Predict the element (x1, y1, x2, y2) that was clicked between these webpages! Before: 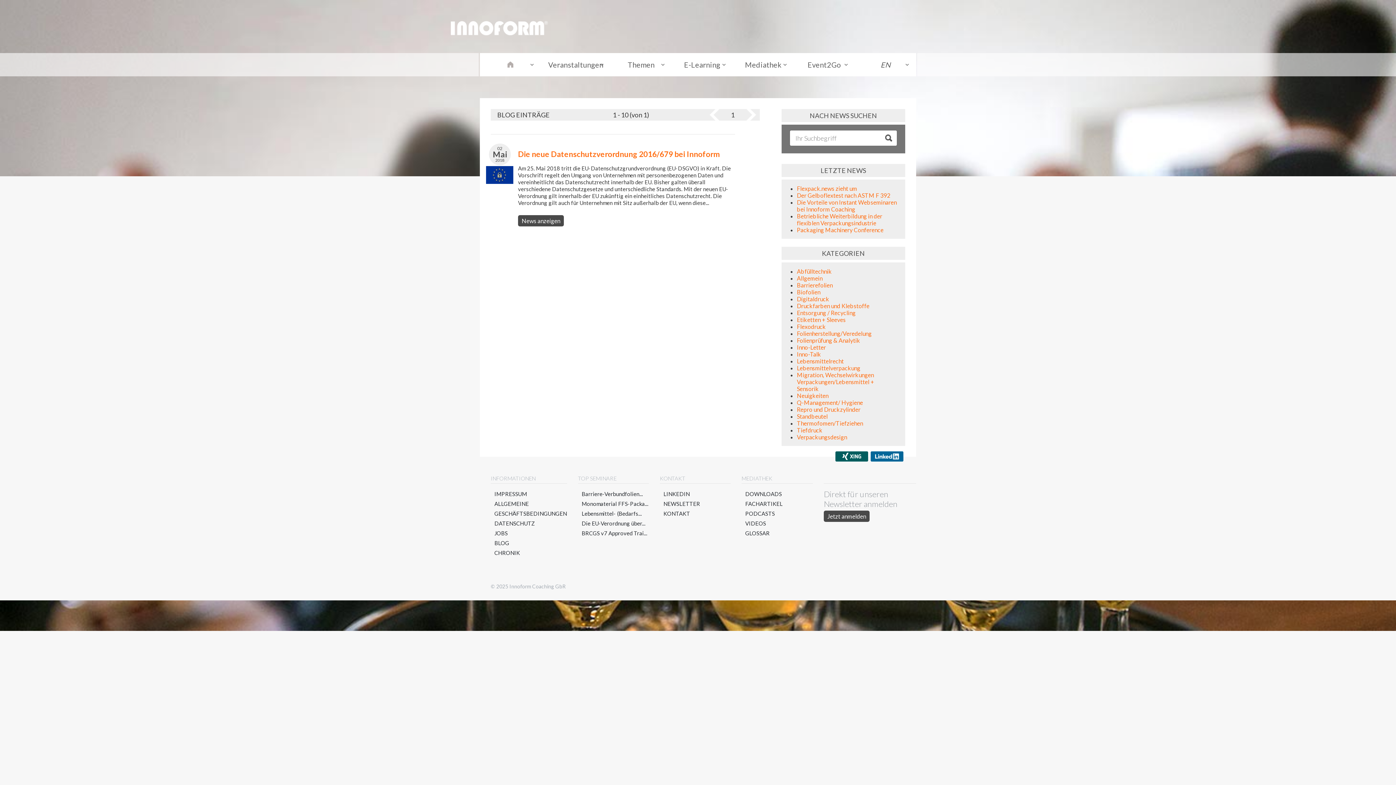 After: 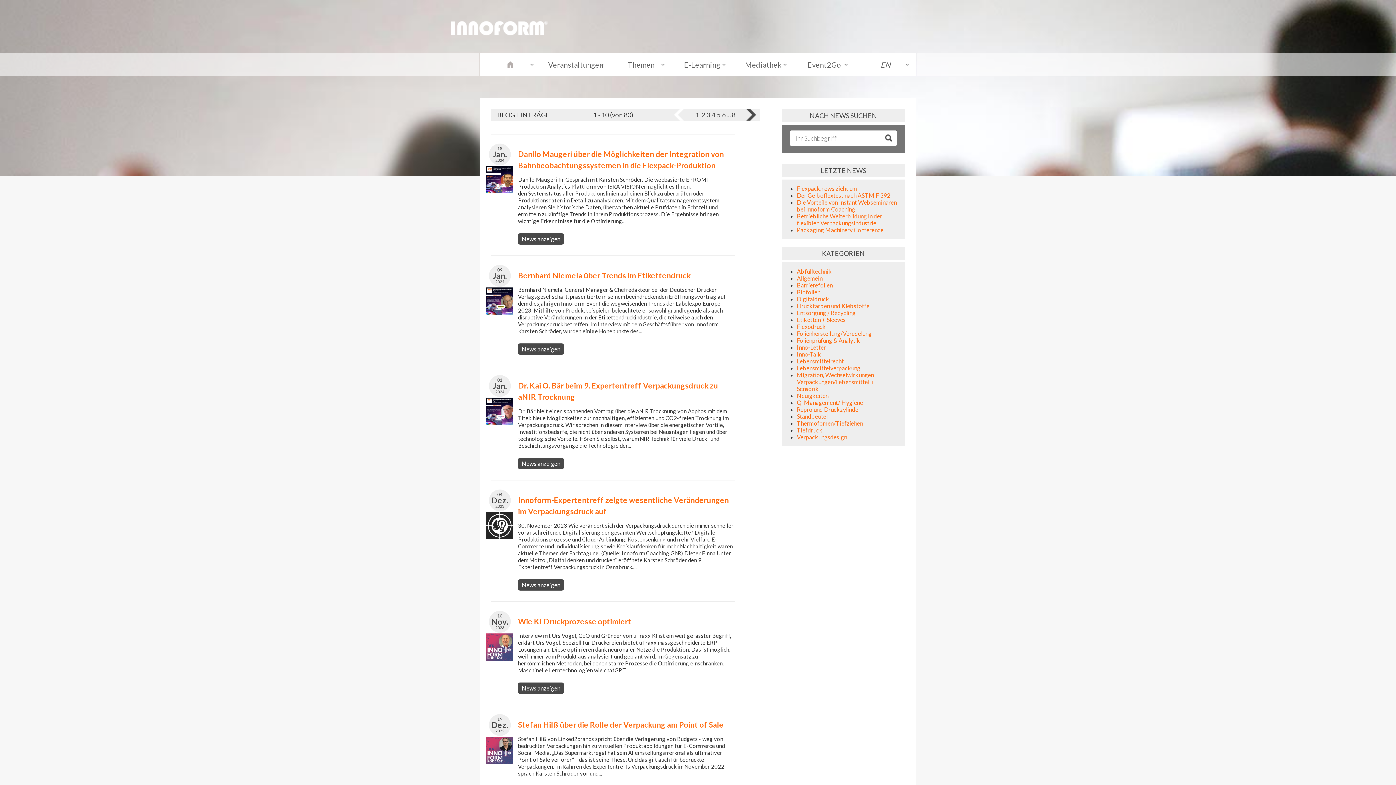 Action: bbox: (797, 406, 860, 413) label: Repro und Druckzylinder